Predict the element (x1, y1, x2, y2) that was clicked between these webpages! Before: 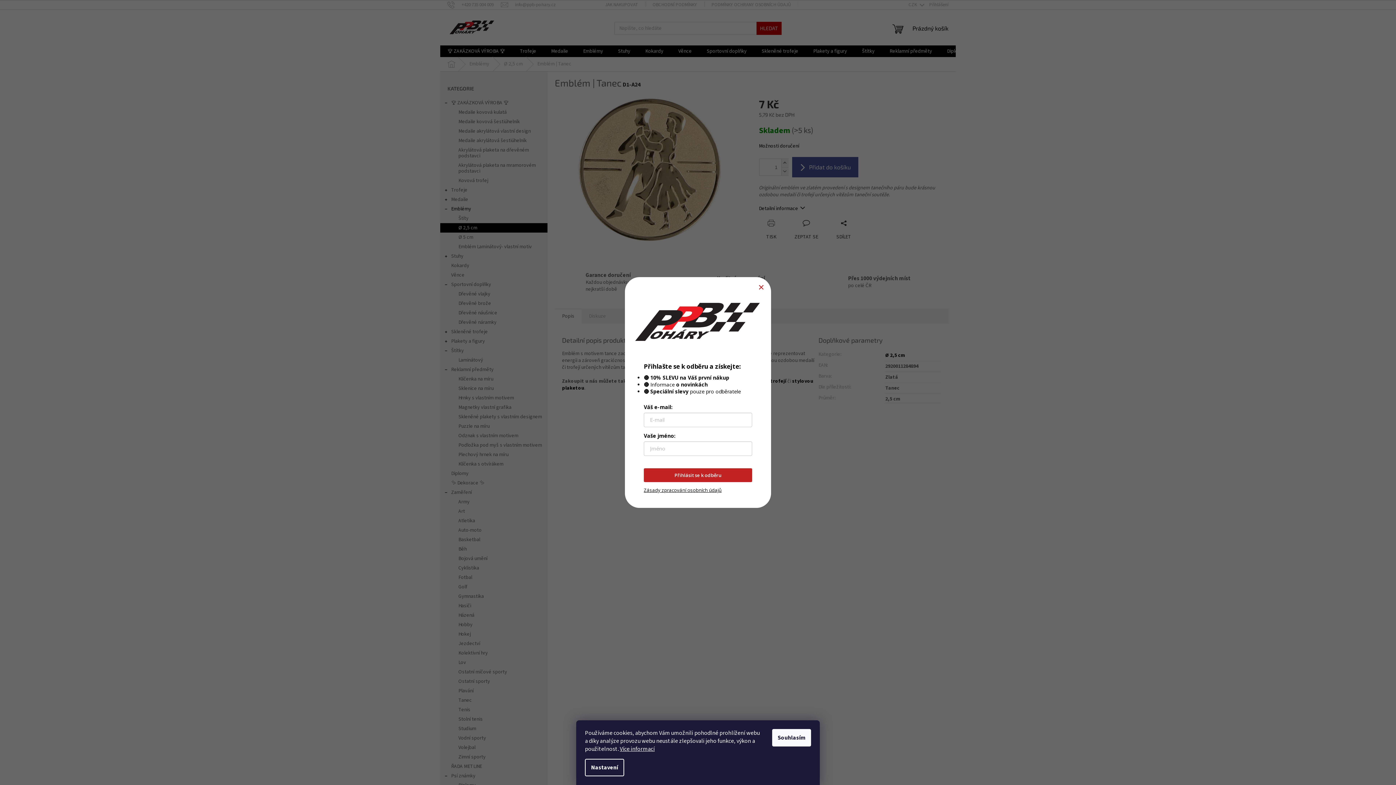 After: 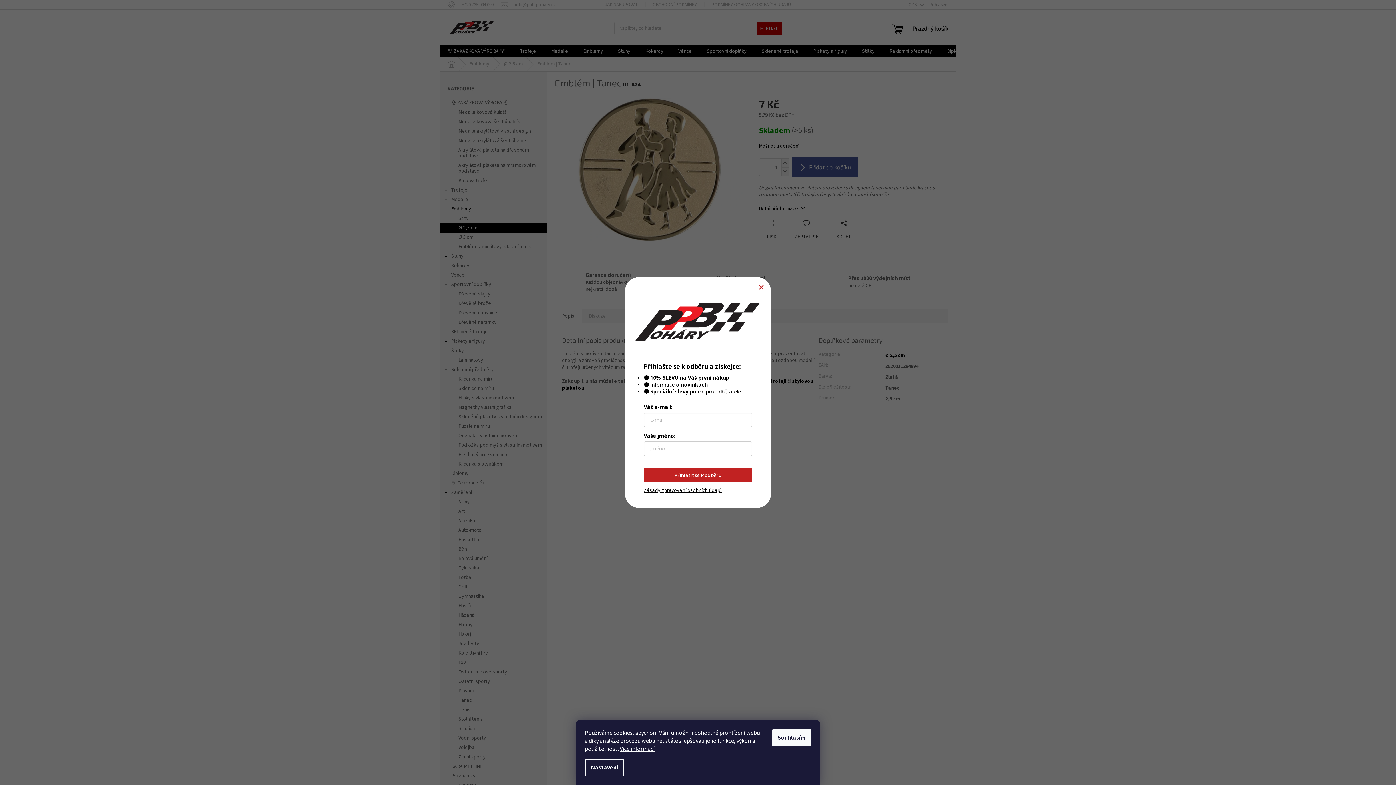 Action: bbox: (644, 487, 721, 493) label: Zásady zpracování osobních údajů